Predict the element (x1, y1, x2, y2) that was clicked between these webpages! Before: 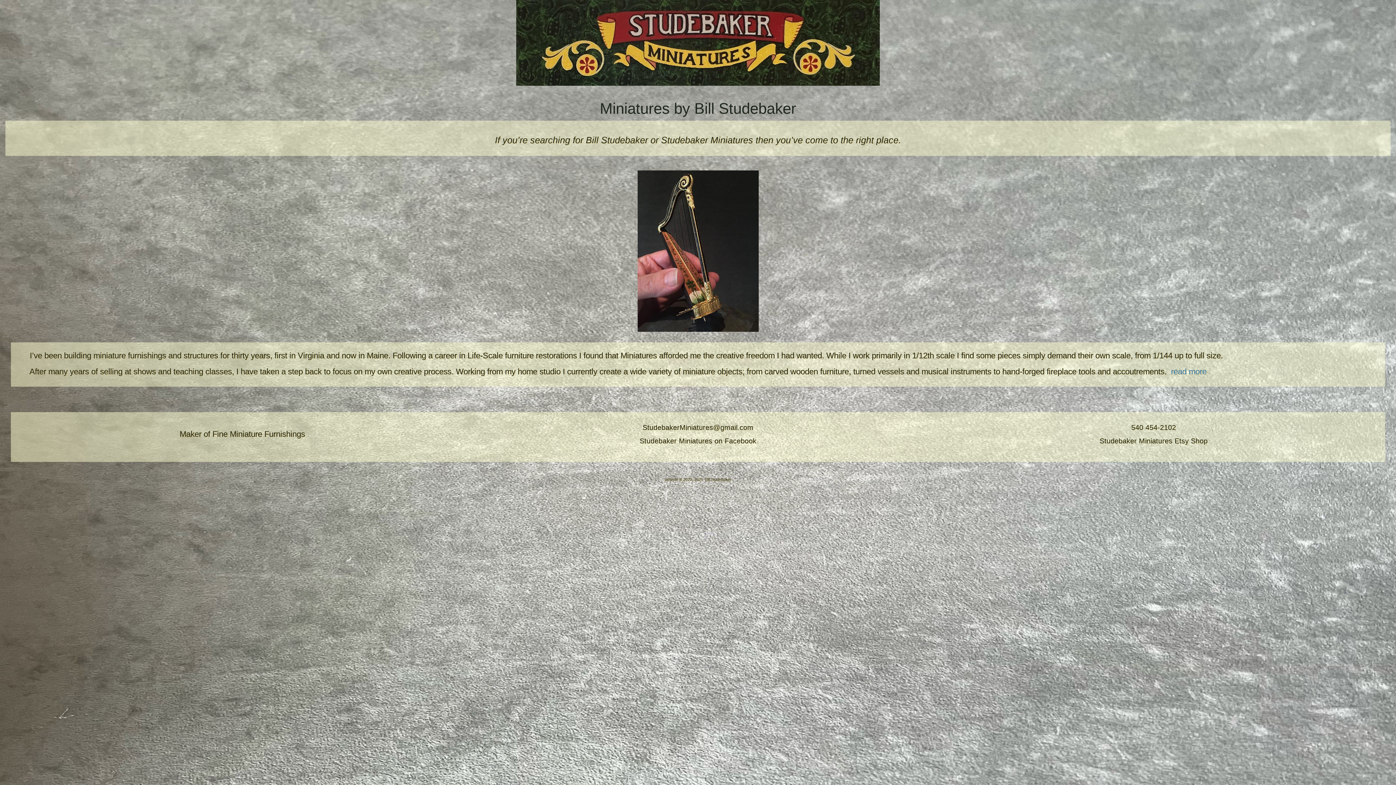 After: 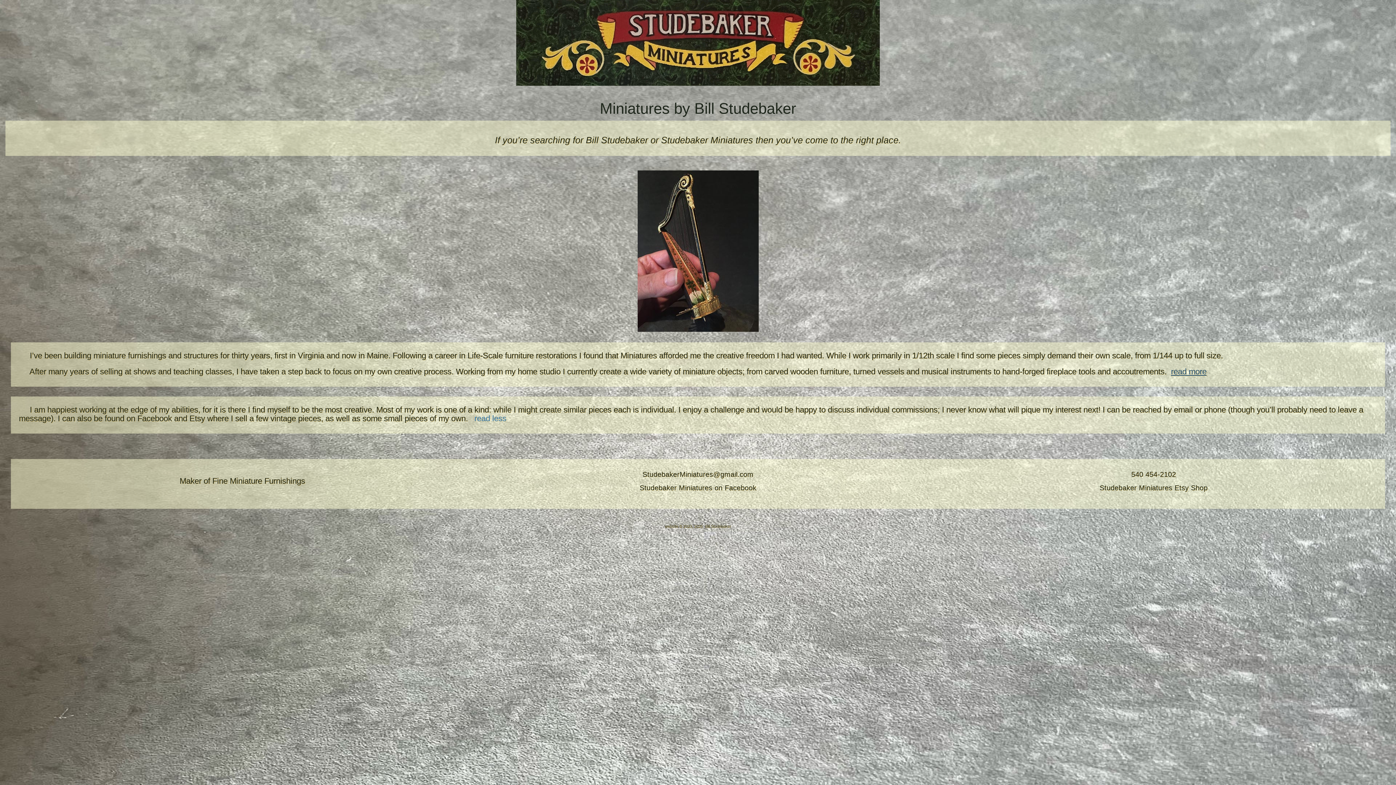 Action: label: read more bbox: (1171, 367, 1206, 376)